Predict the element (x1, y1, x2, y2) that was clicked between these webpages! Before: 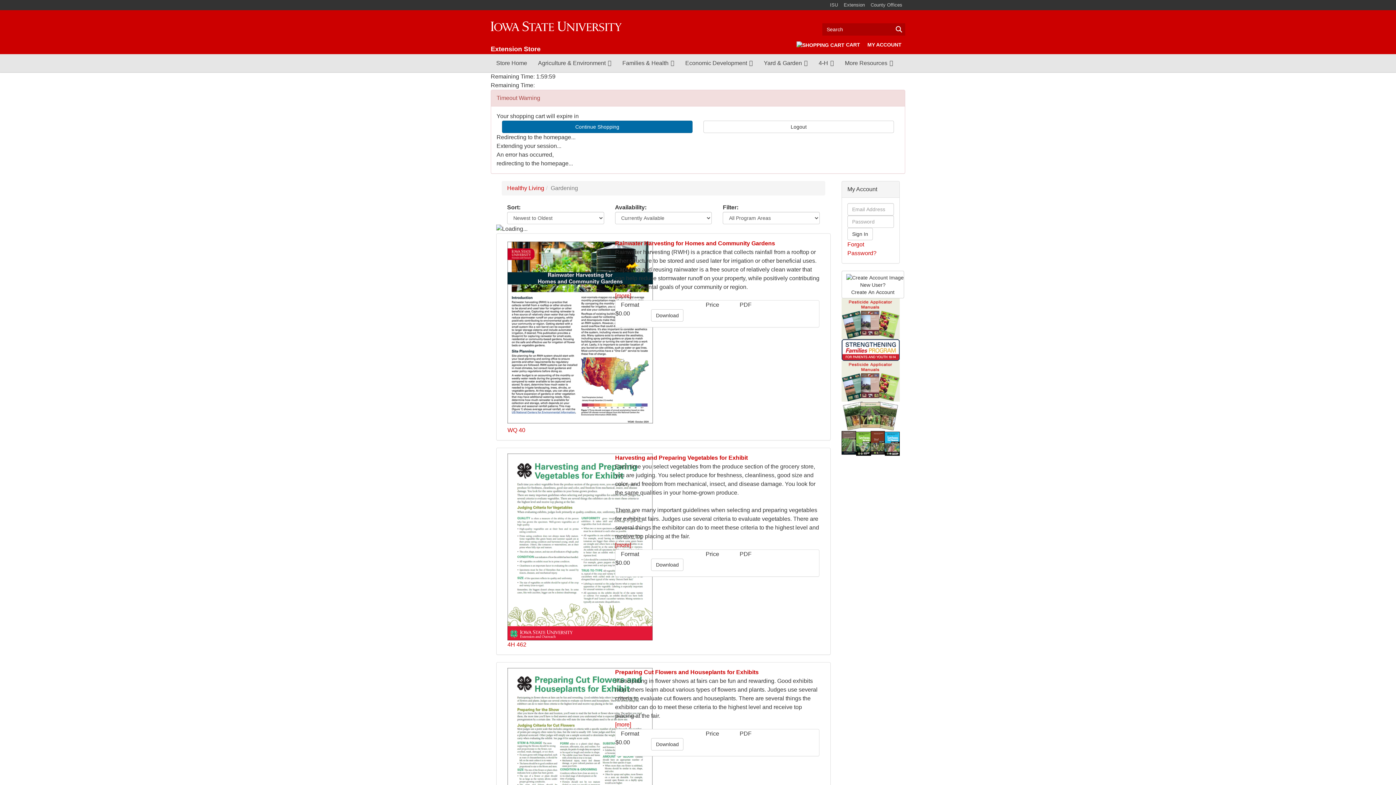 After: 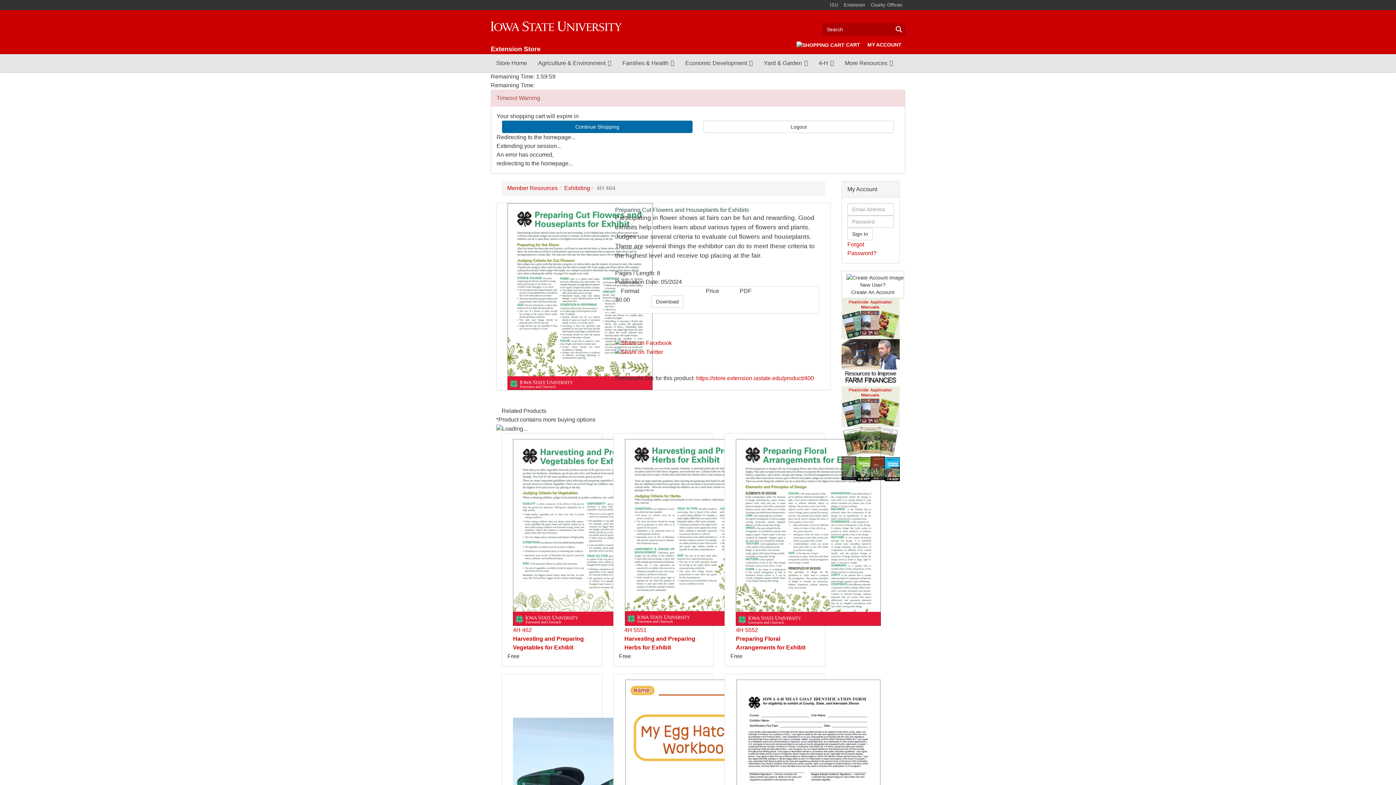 Action: bbox: (615, 669, 758, 675) label: Preparing Cut Flowers and Houseplants for Exhibits